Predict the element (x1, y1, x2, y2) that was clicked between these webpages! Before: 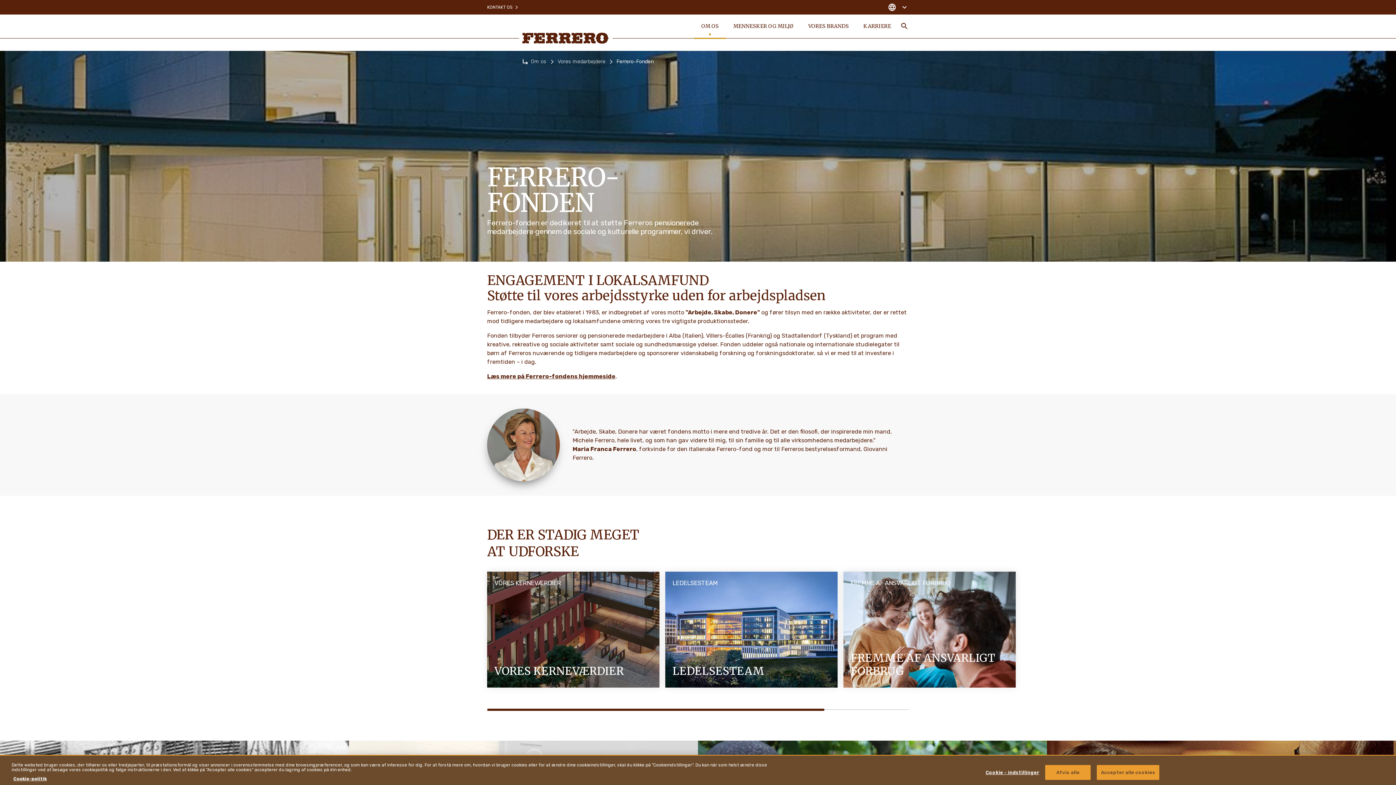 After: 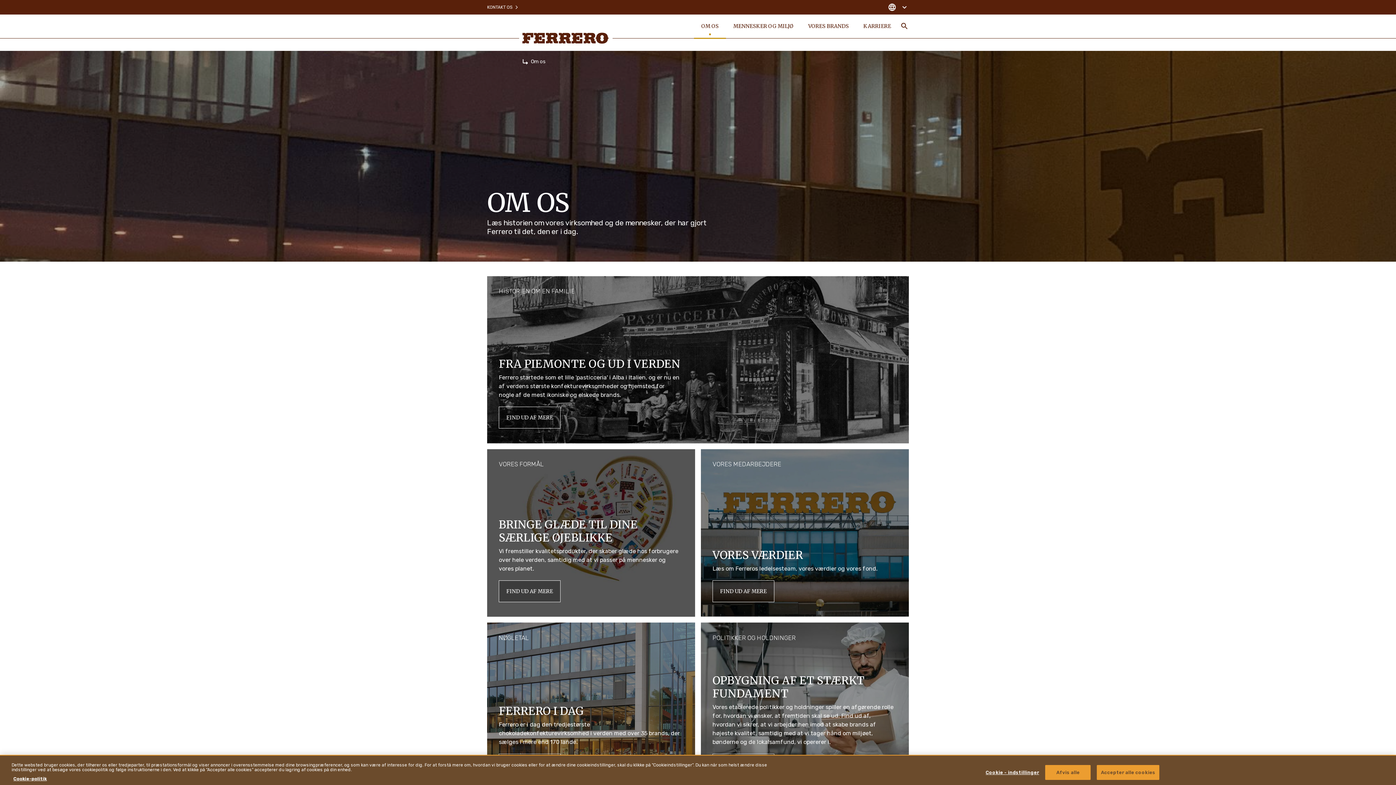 Action: label: Om os bbox: (530, 58, 546, 65)